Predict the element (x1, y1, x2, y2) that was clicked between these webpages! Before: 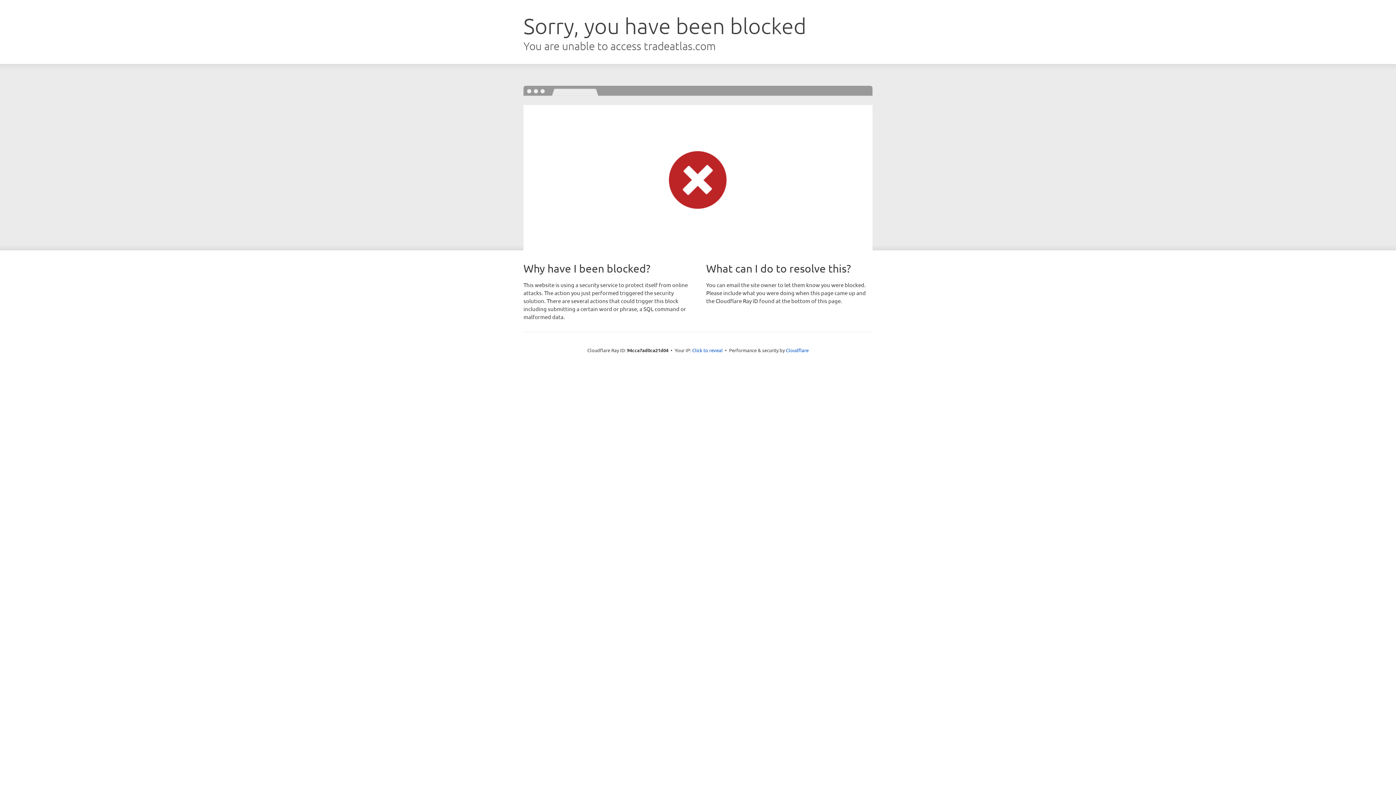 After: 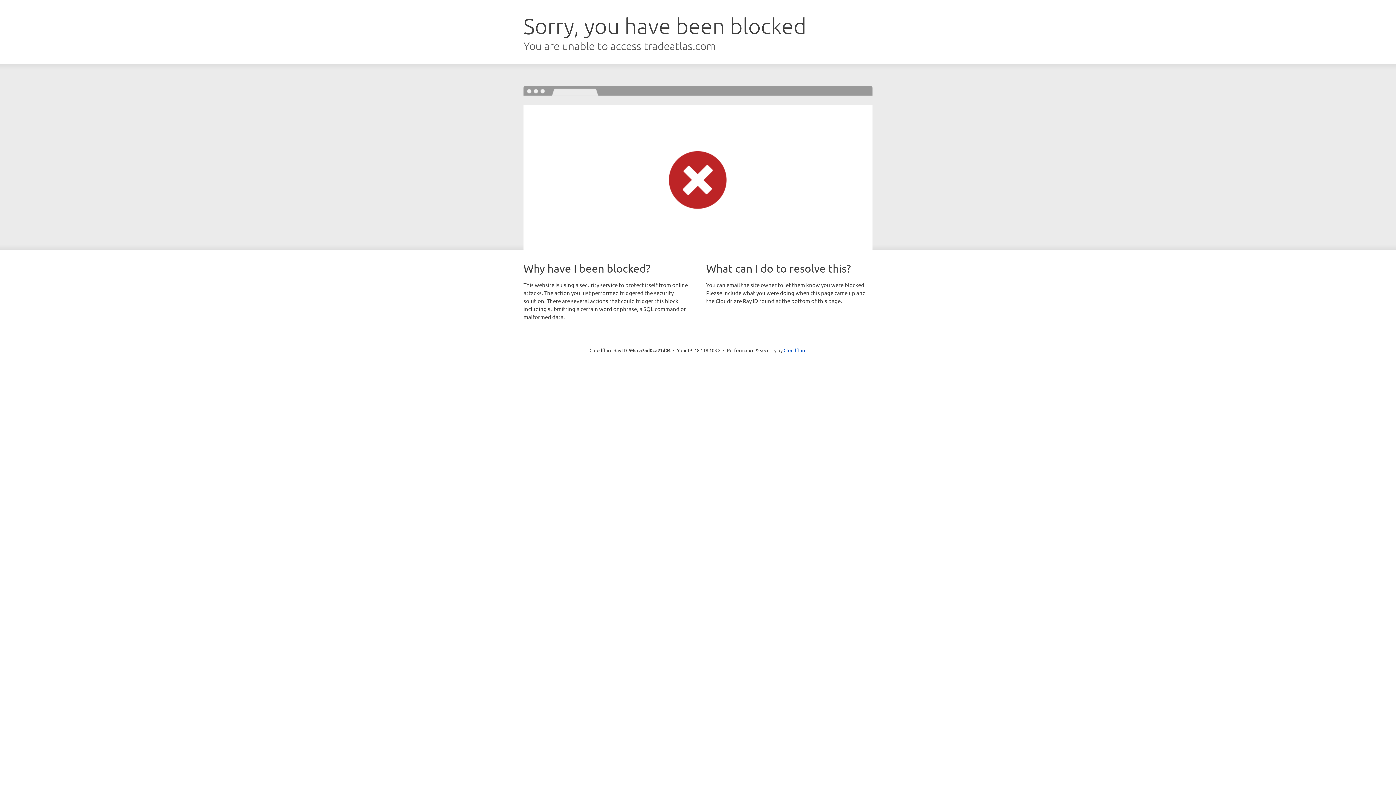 Action: bbox: (692, 346, 722, 353) label: Click to reveal